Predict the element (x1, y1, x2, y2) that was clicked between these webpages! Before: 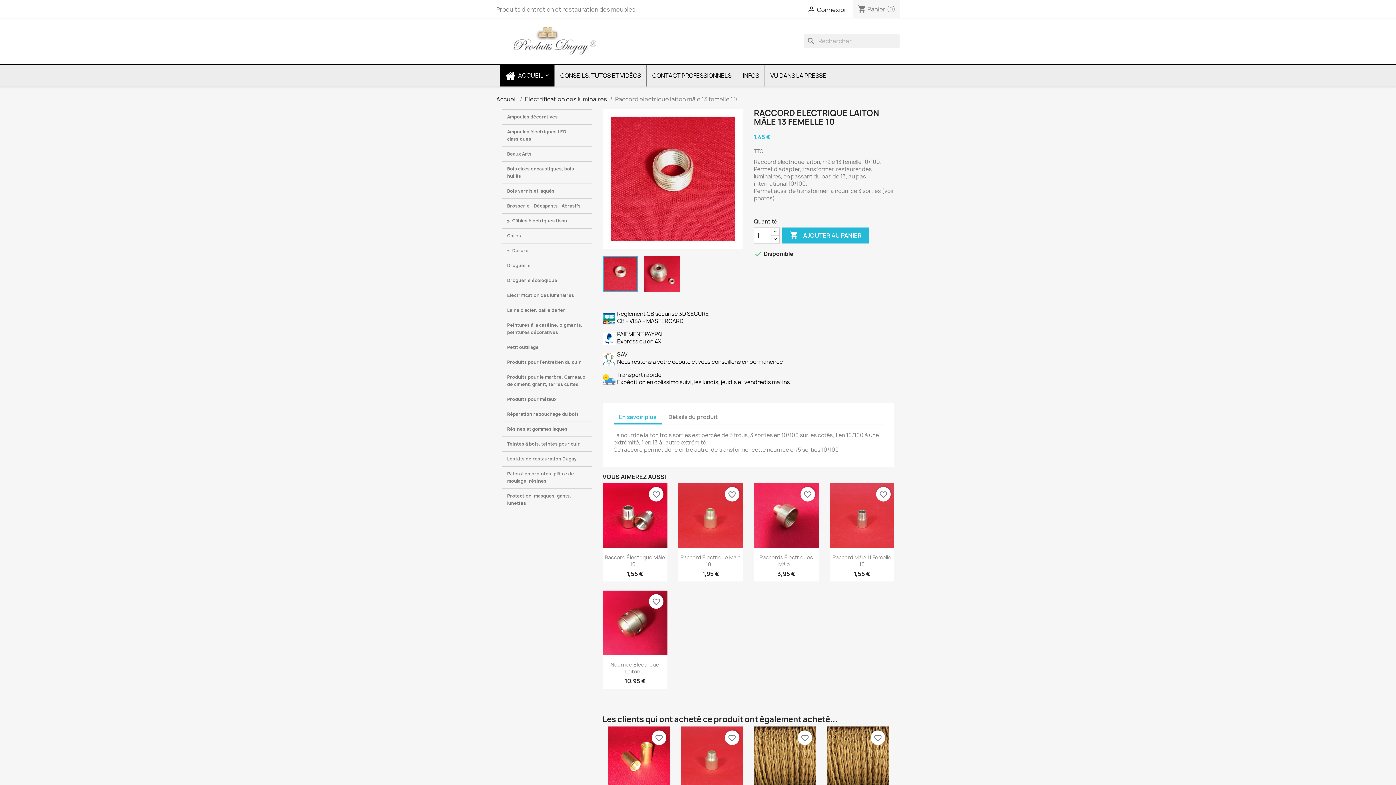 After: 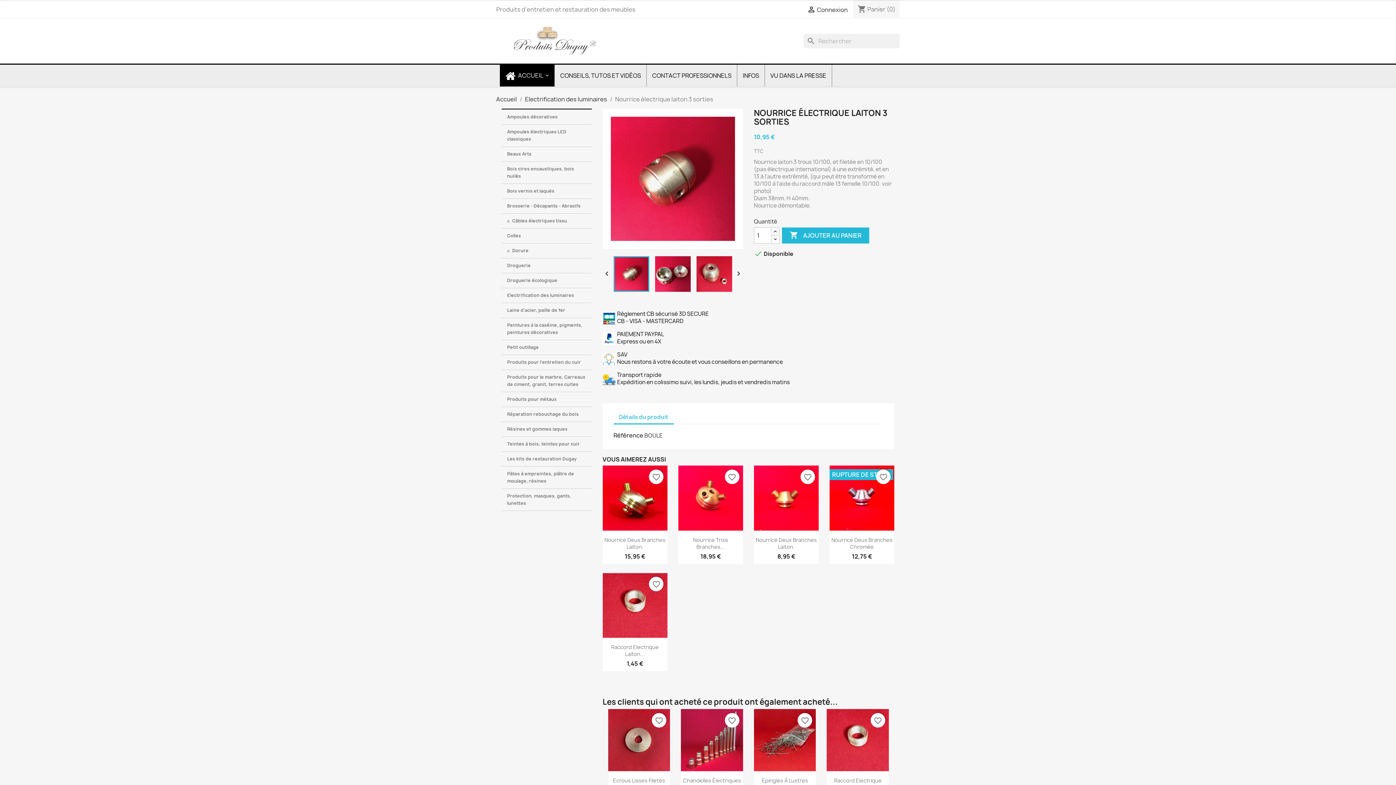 Action: bbox: (602, 590, 667, 655)